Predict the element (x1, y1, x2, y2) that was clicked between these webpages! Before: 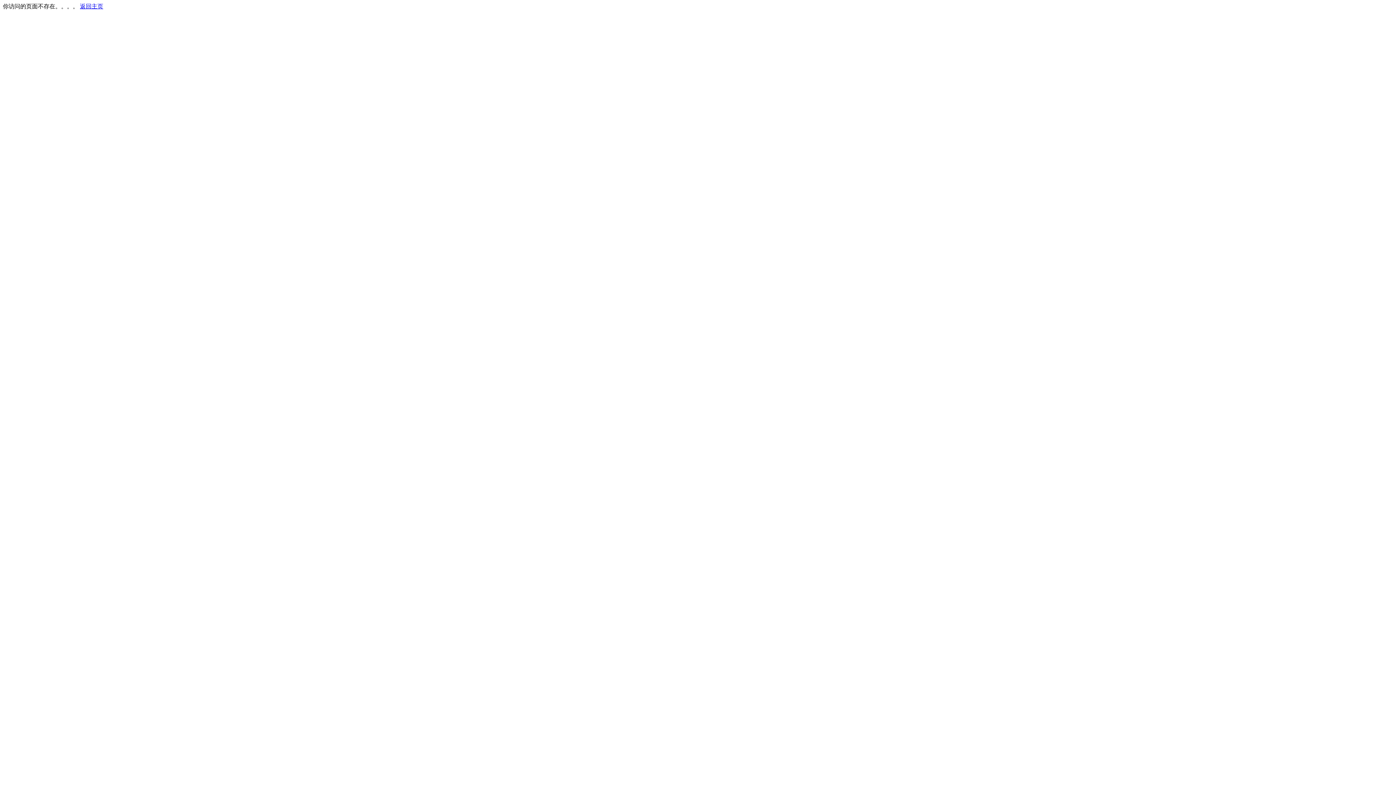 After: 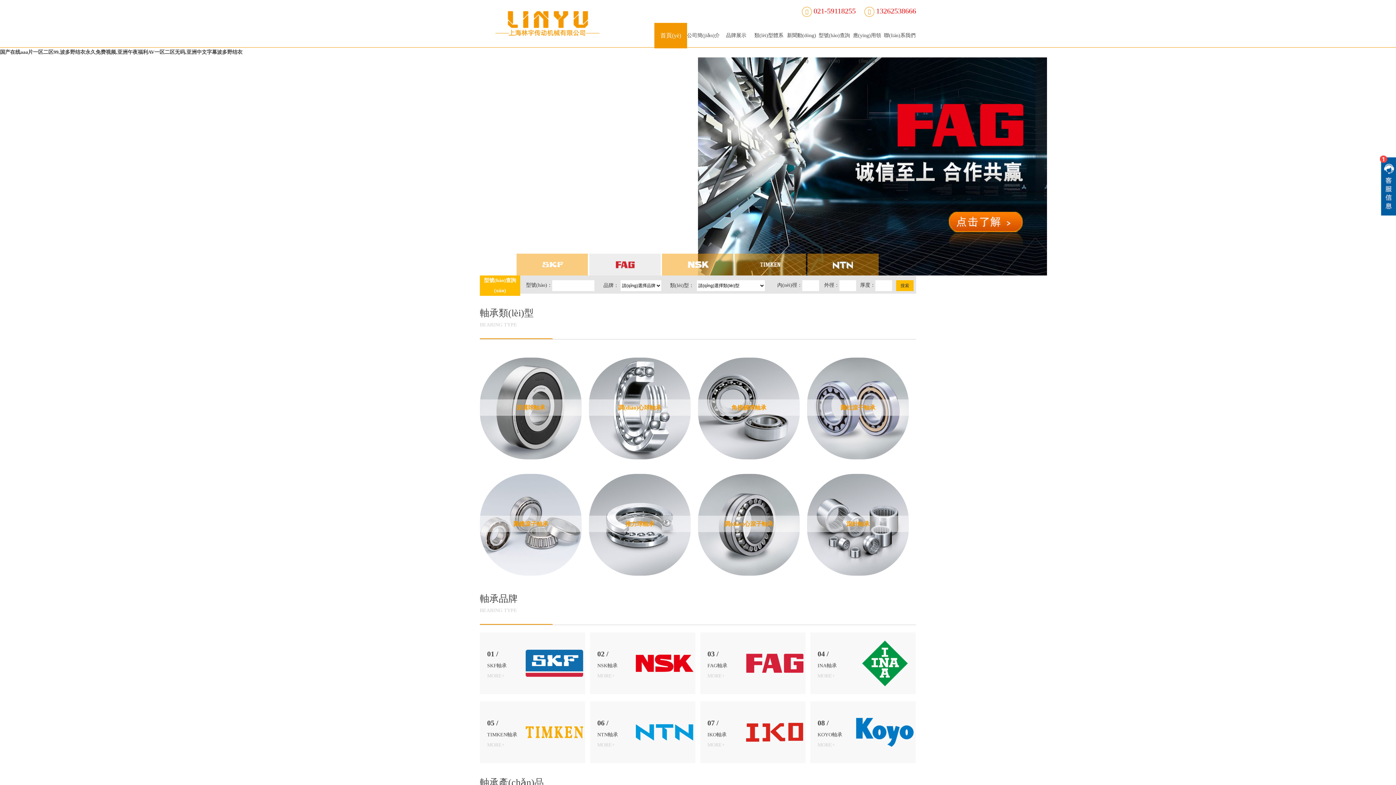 Action: label: 返回主页 bbox: (80, 3, 103, 9)